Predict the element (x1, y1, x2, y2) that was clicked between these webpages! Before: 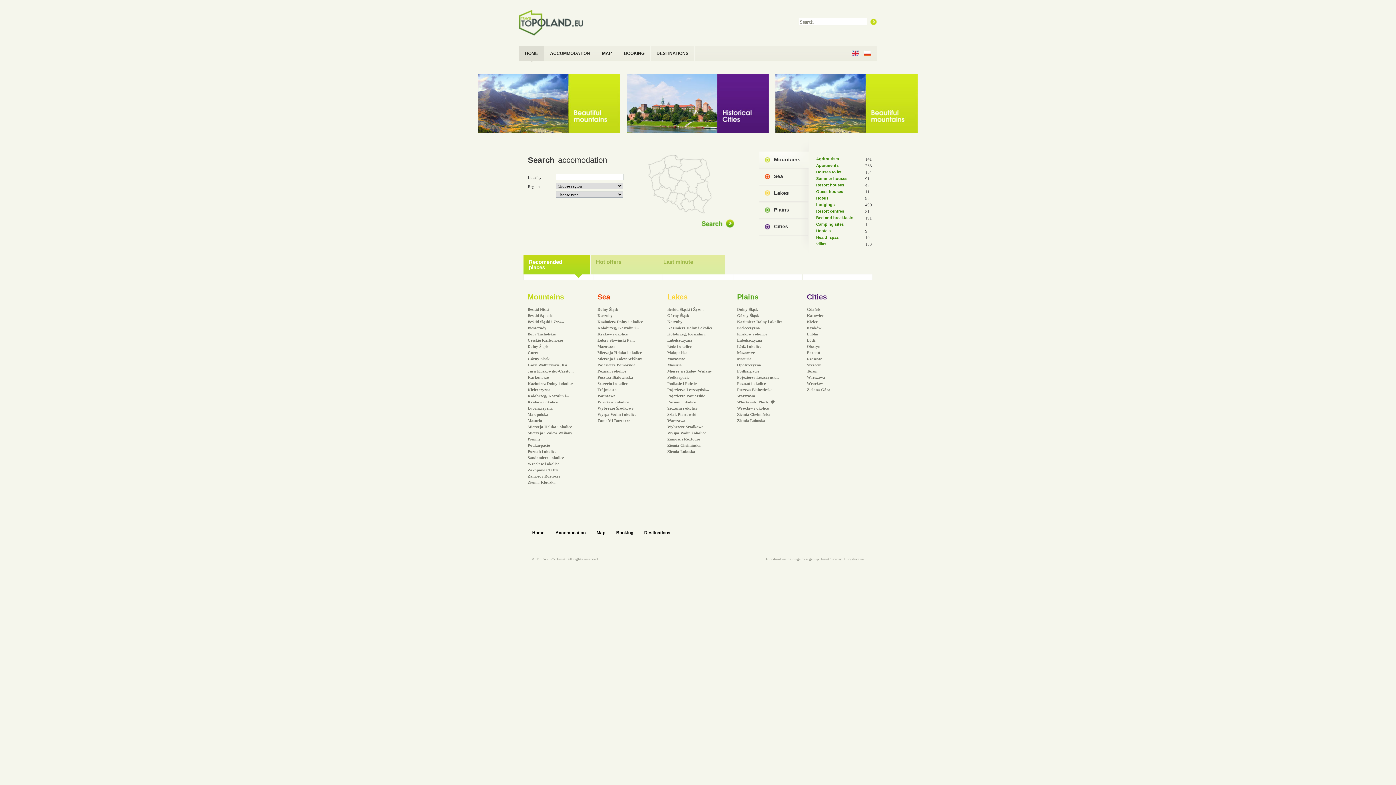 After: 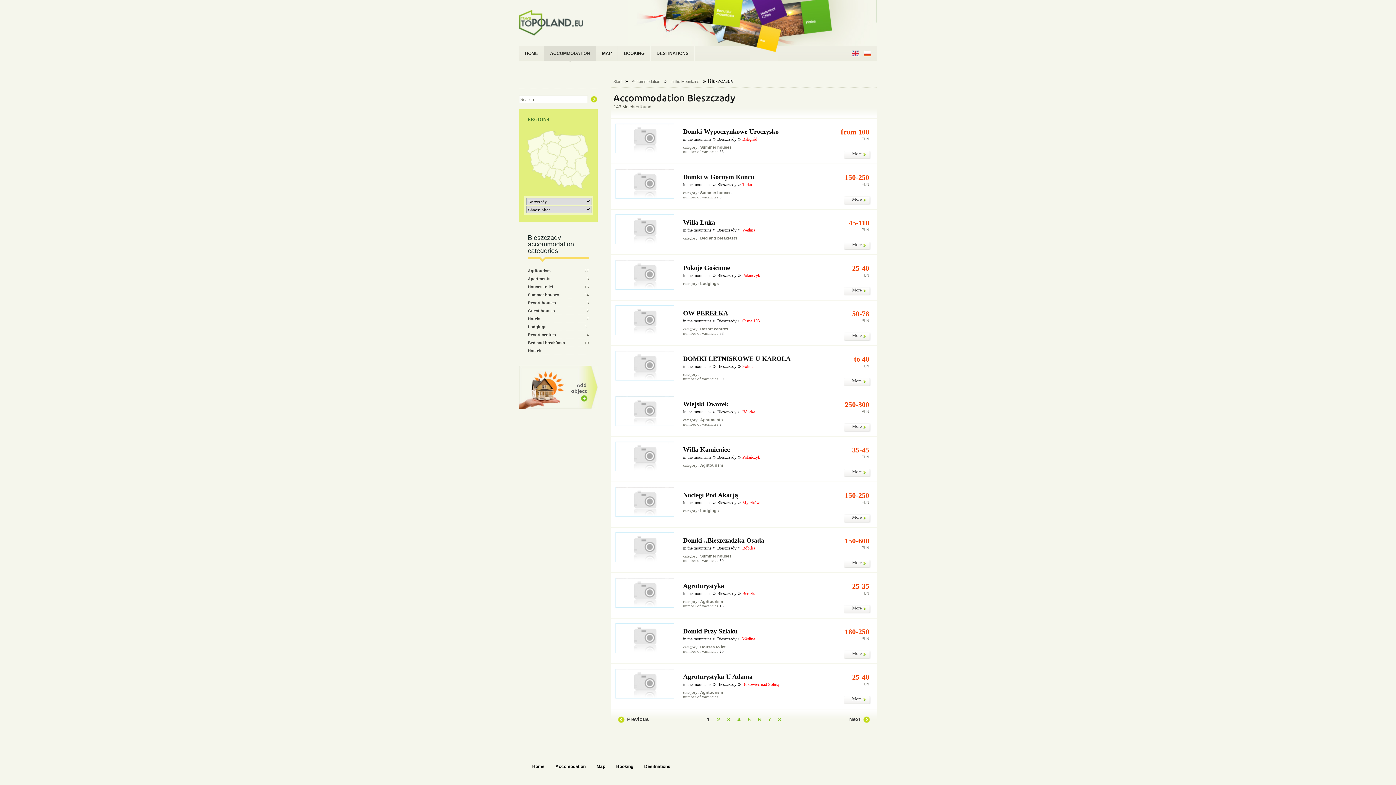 Action: bbox: (527, 325, 593, 332) label: Bieszczady